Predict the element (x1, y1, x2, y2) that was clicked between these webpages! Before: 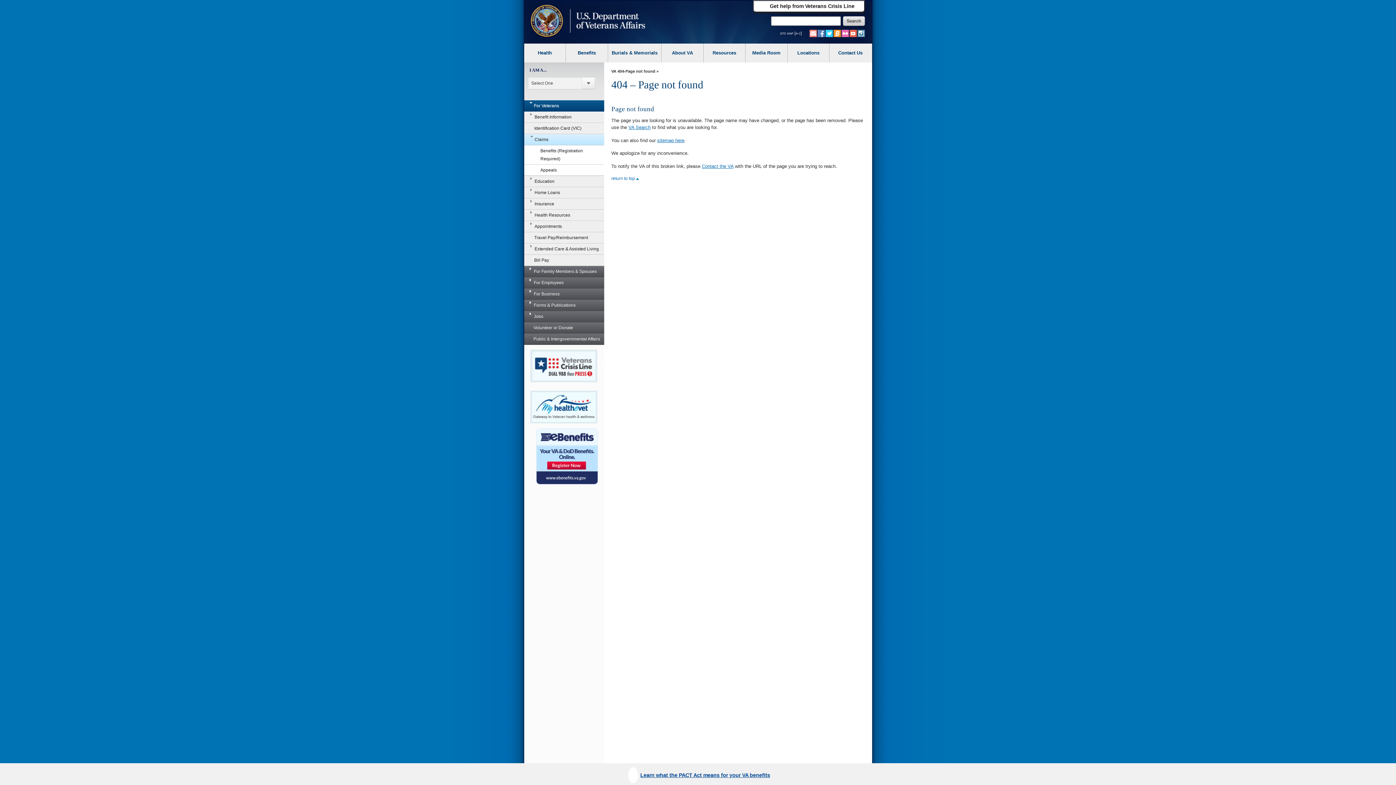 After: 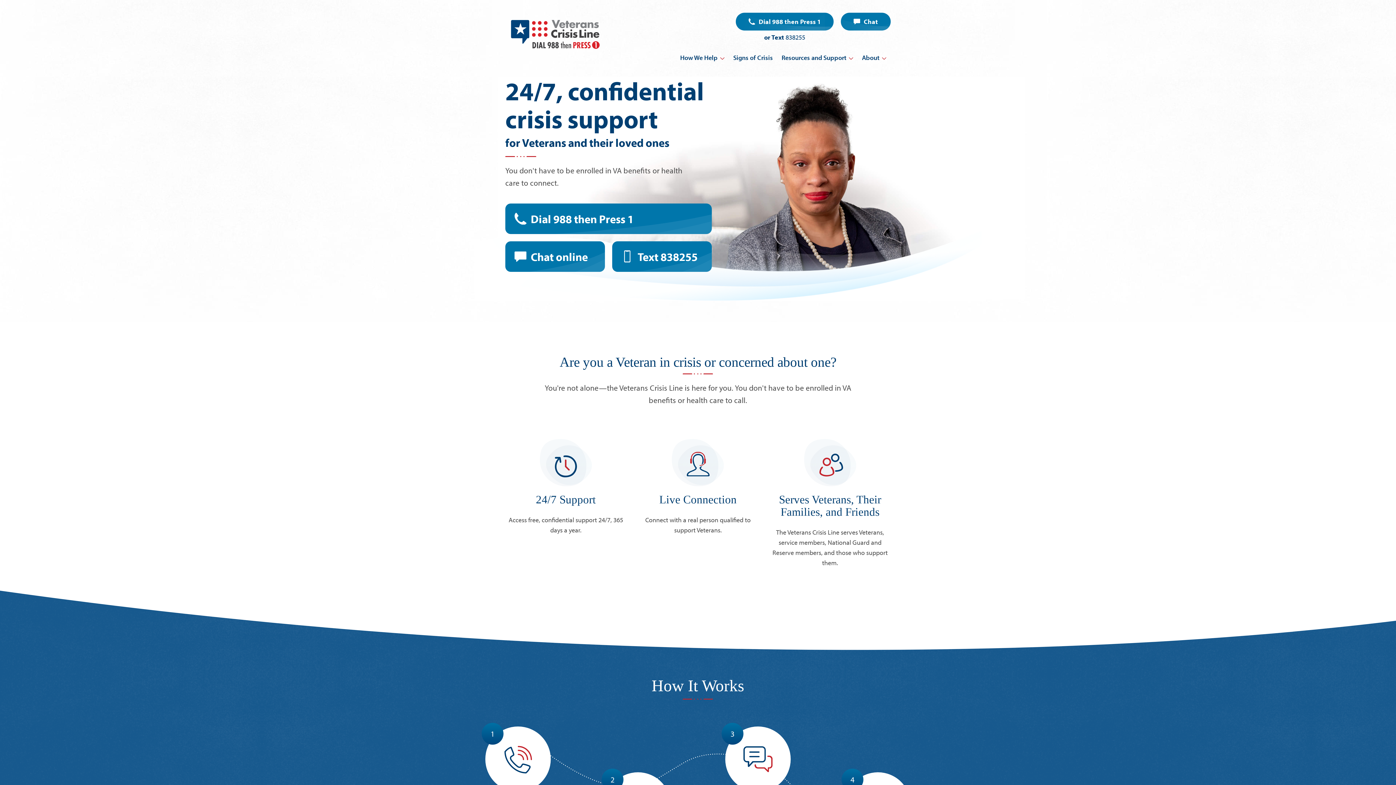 Action: bbox: (530, 363, 597, 368)